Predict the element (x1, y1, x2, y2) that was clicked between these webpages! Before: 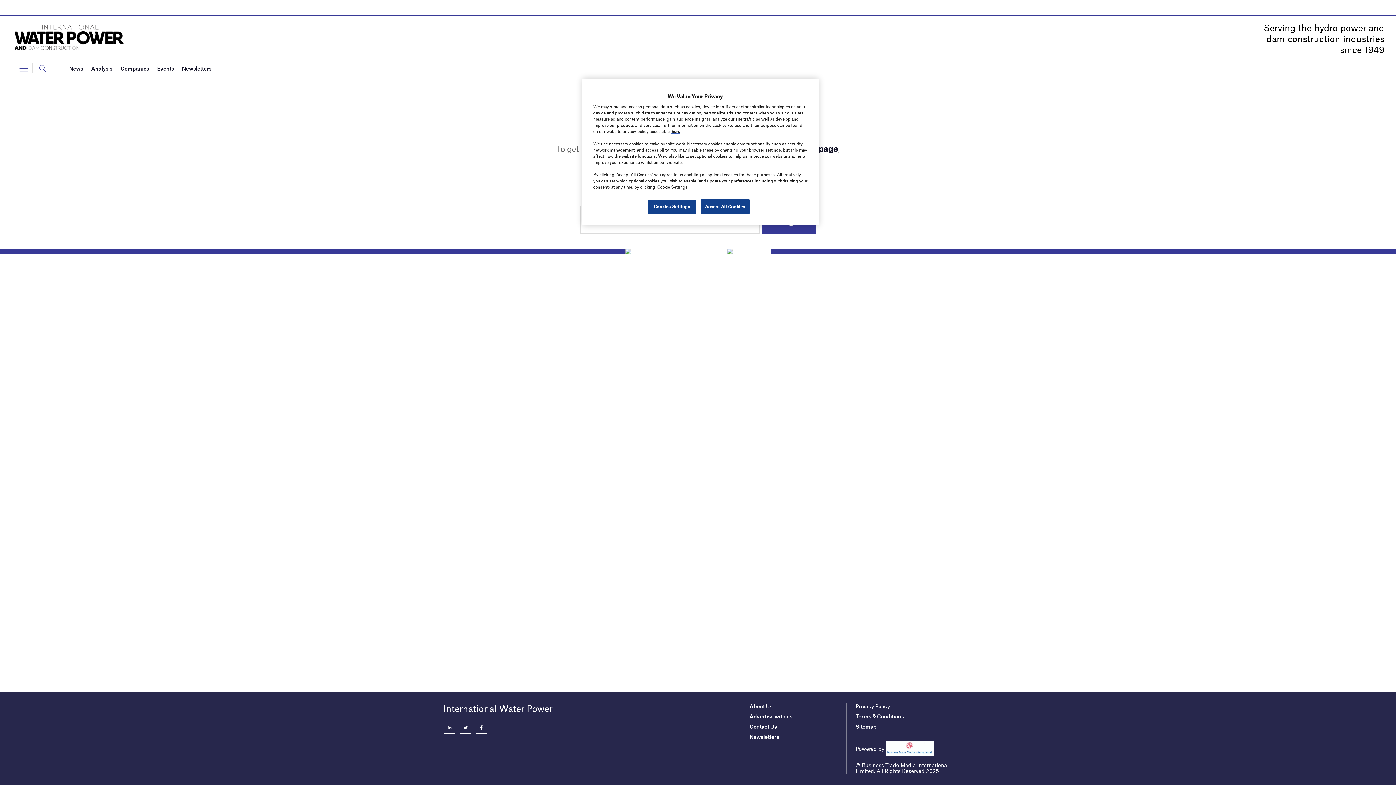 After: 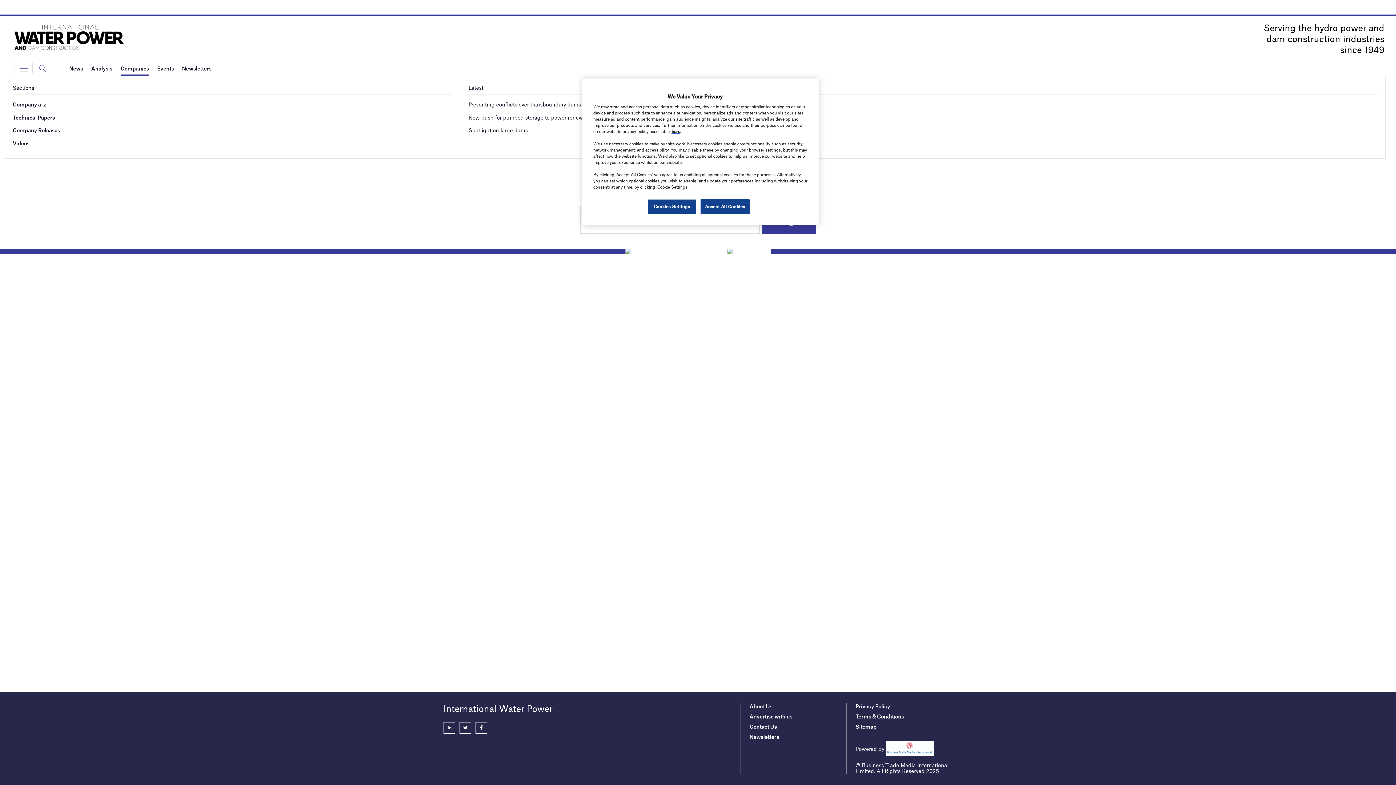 Action: bbox: (120, 60, 148, 75) label: Companies